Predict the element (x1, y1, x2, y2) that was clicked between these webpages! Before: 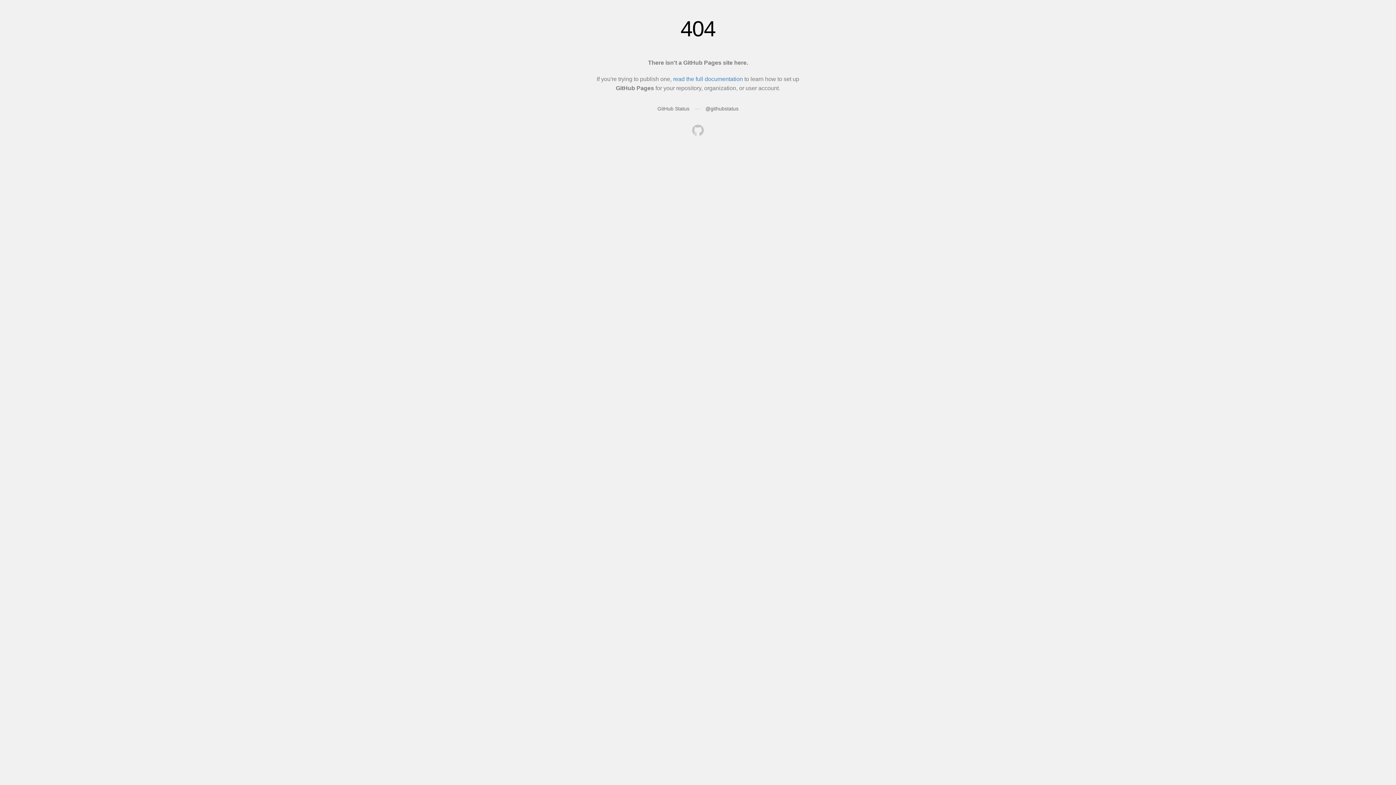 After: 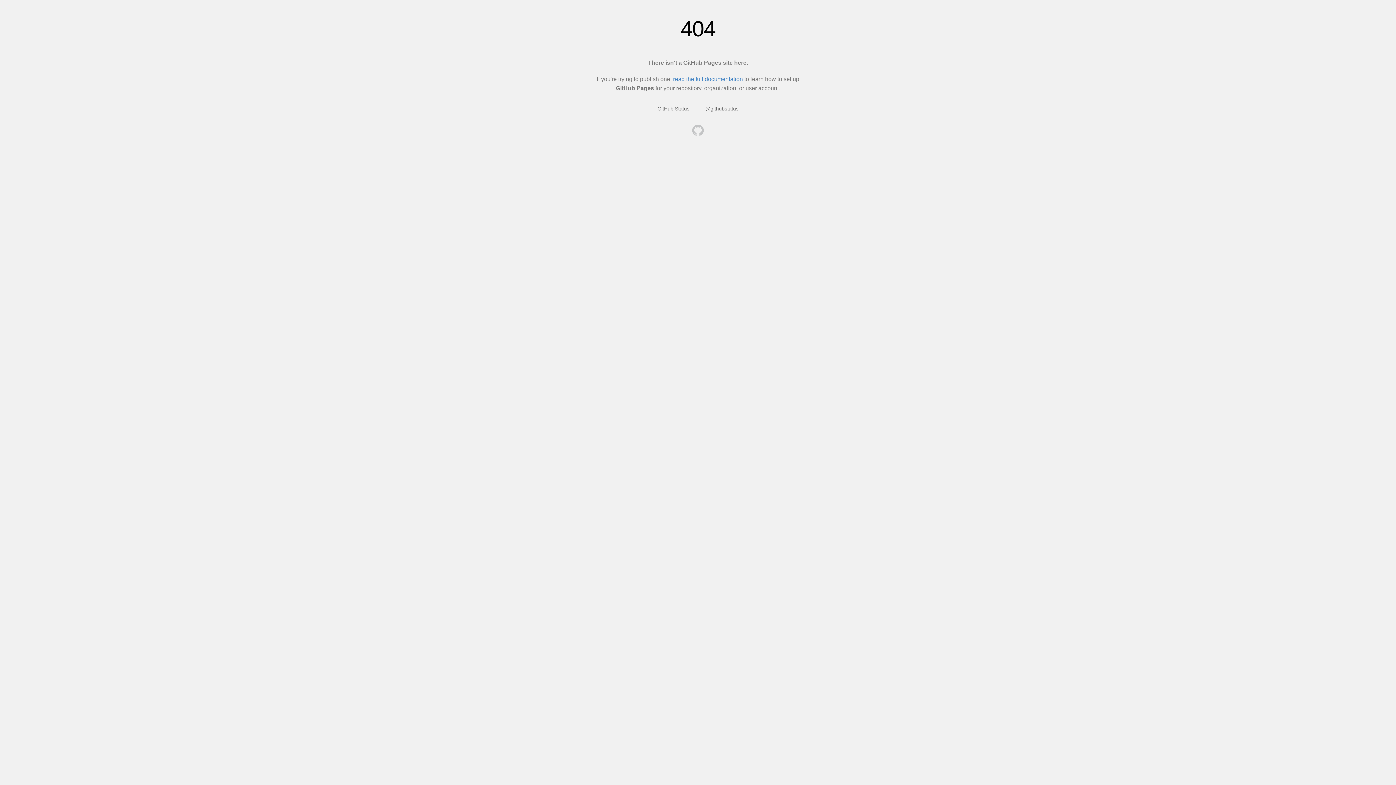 Action: bbox: (692, 124, 704, 137)